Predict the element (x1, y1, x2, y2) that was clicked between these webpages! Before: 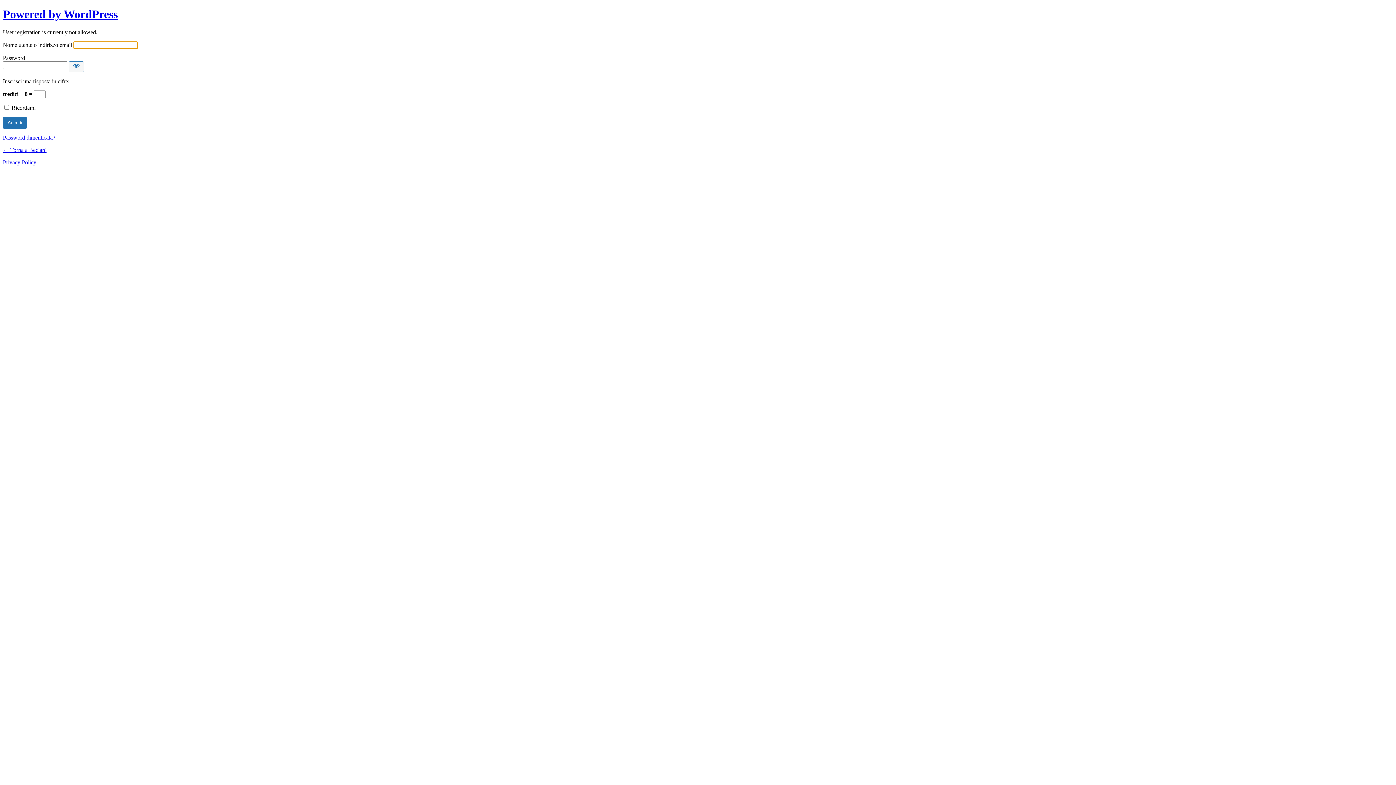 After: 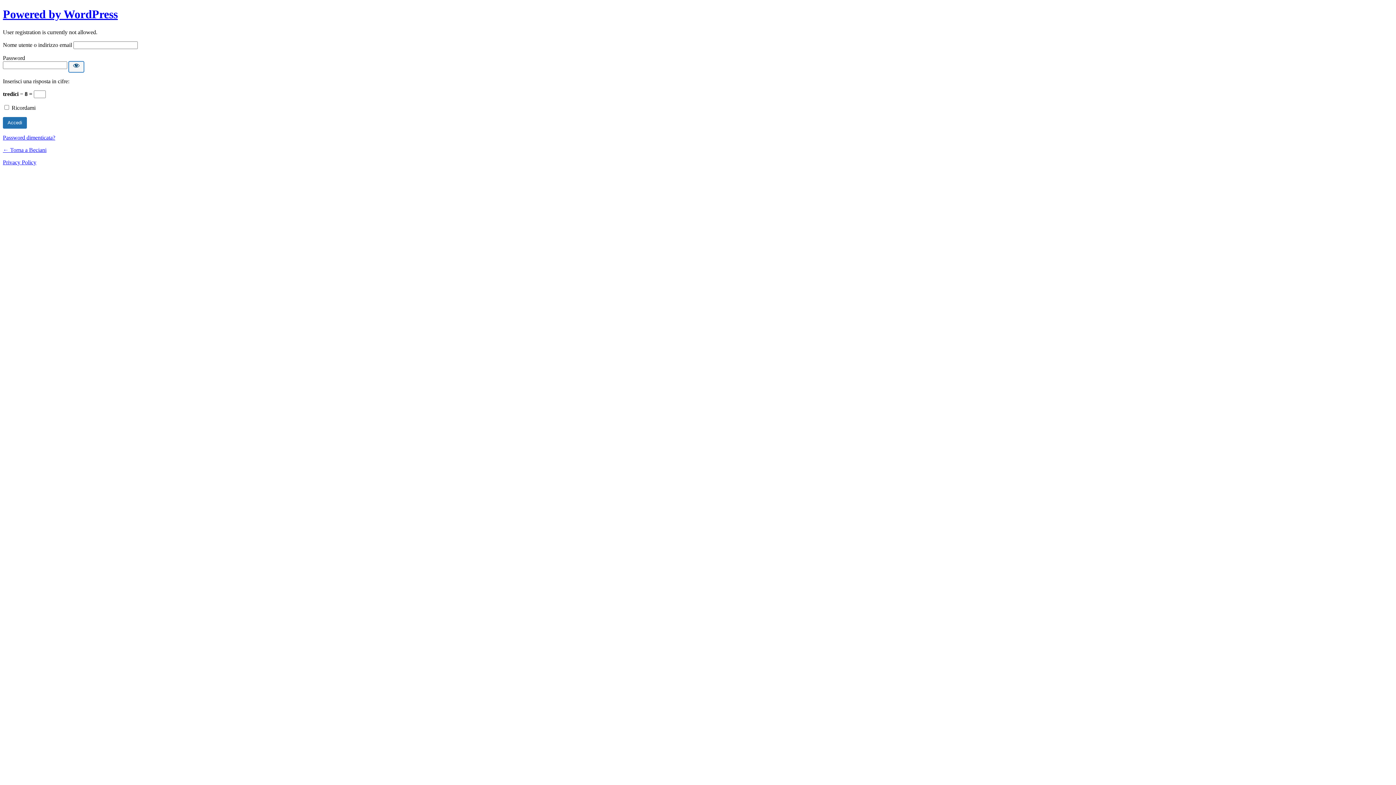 Action: label: Mostra password bbox: (68, 61, 84, 72)